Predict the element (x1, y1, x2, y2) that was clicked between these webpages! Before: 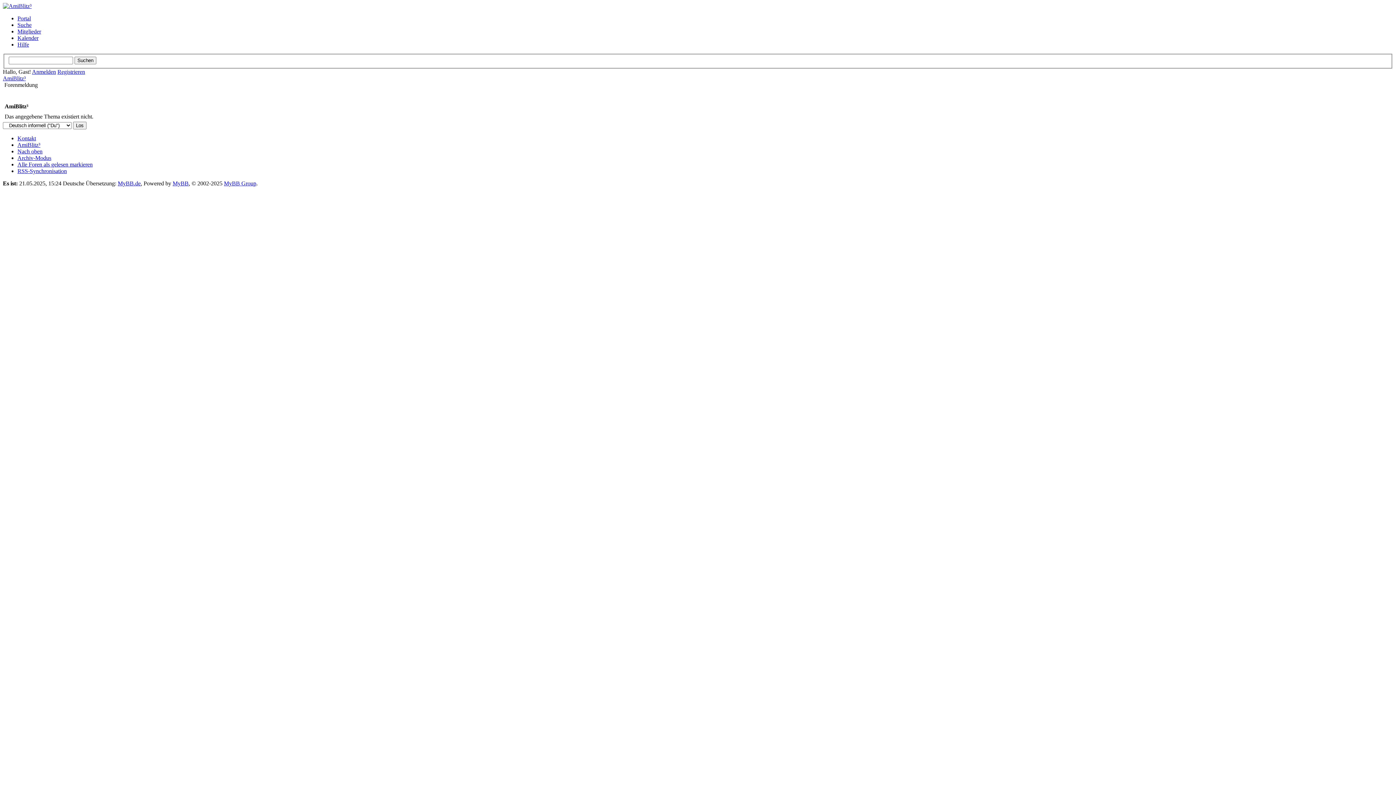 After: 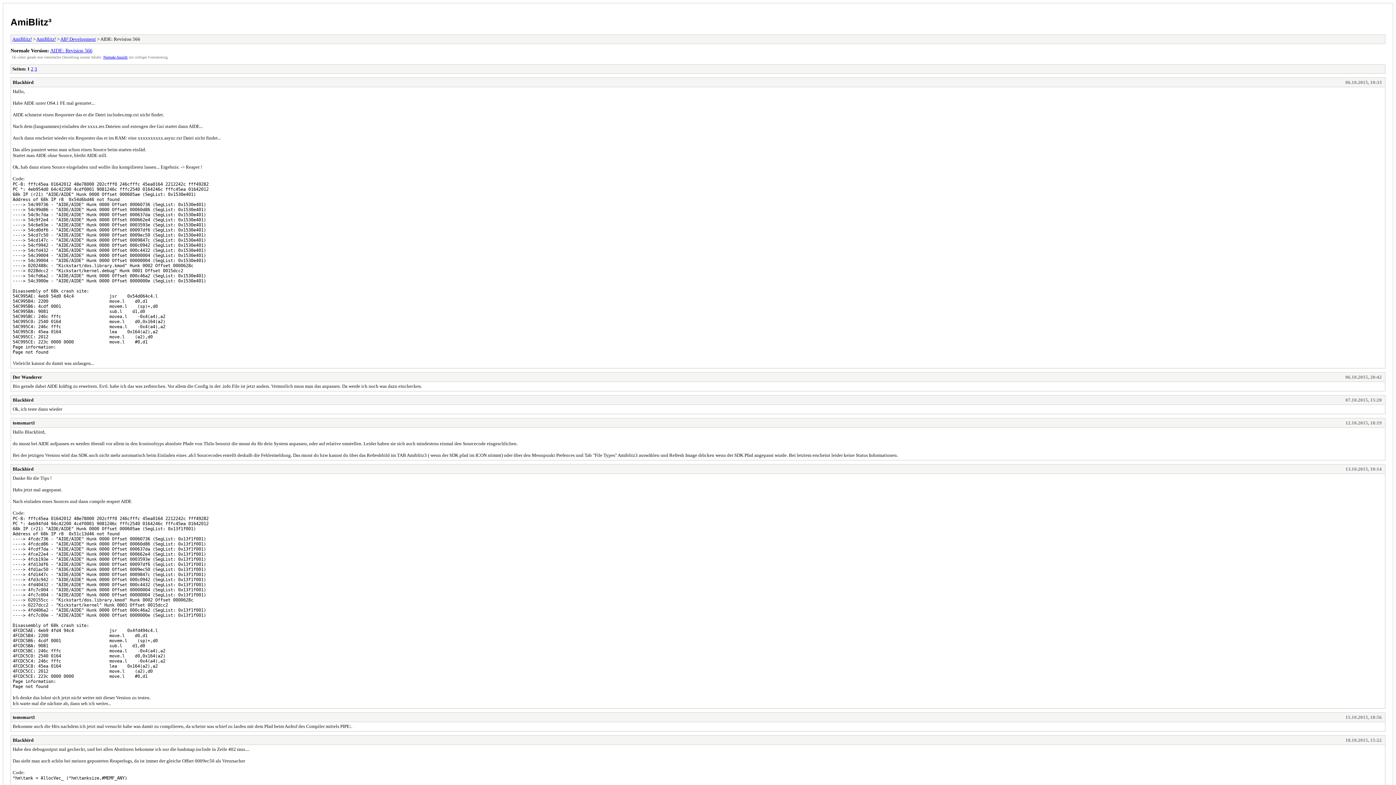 Action: bbox: (17, 154, 51, 160) label: Archiv-Modus